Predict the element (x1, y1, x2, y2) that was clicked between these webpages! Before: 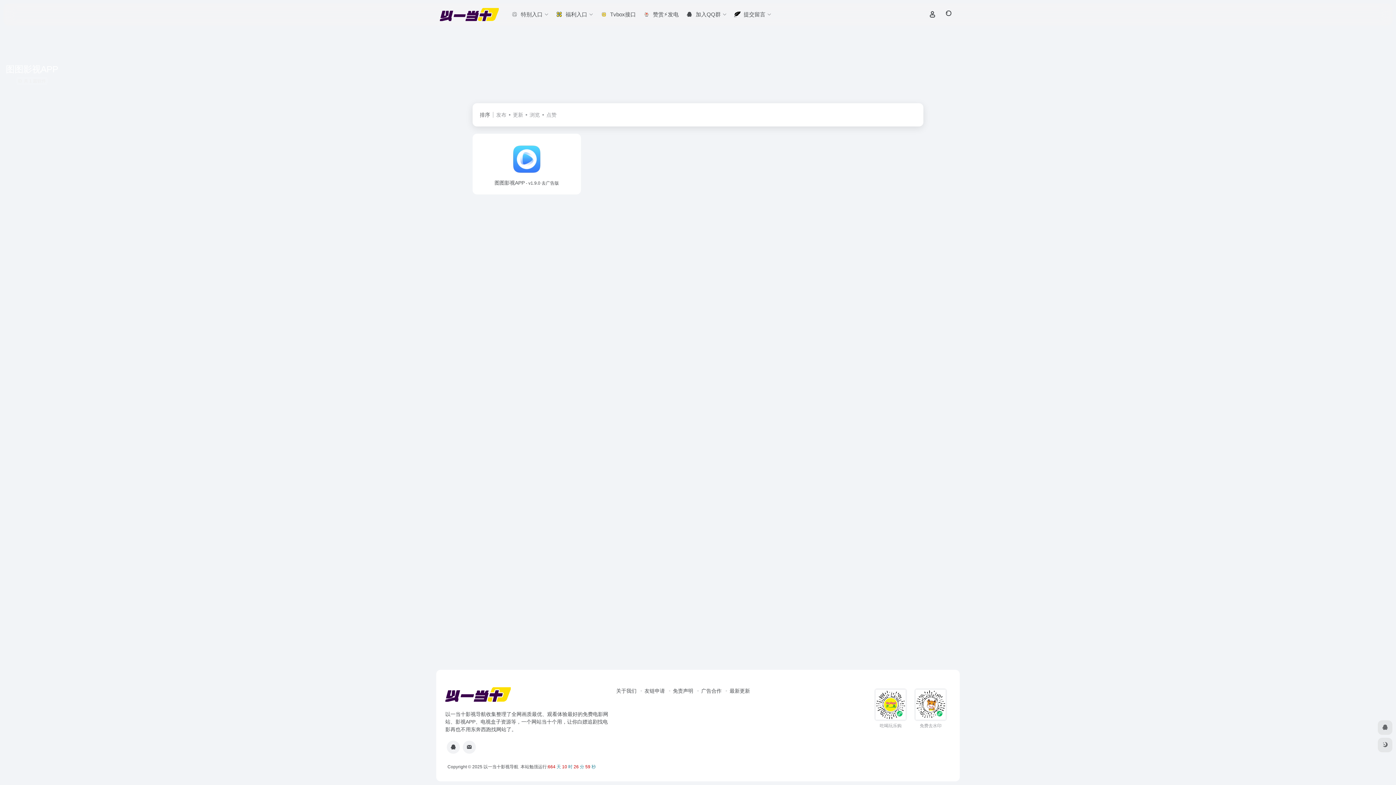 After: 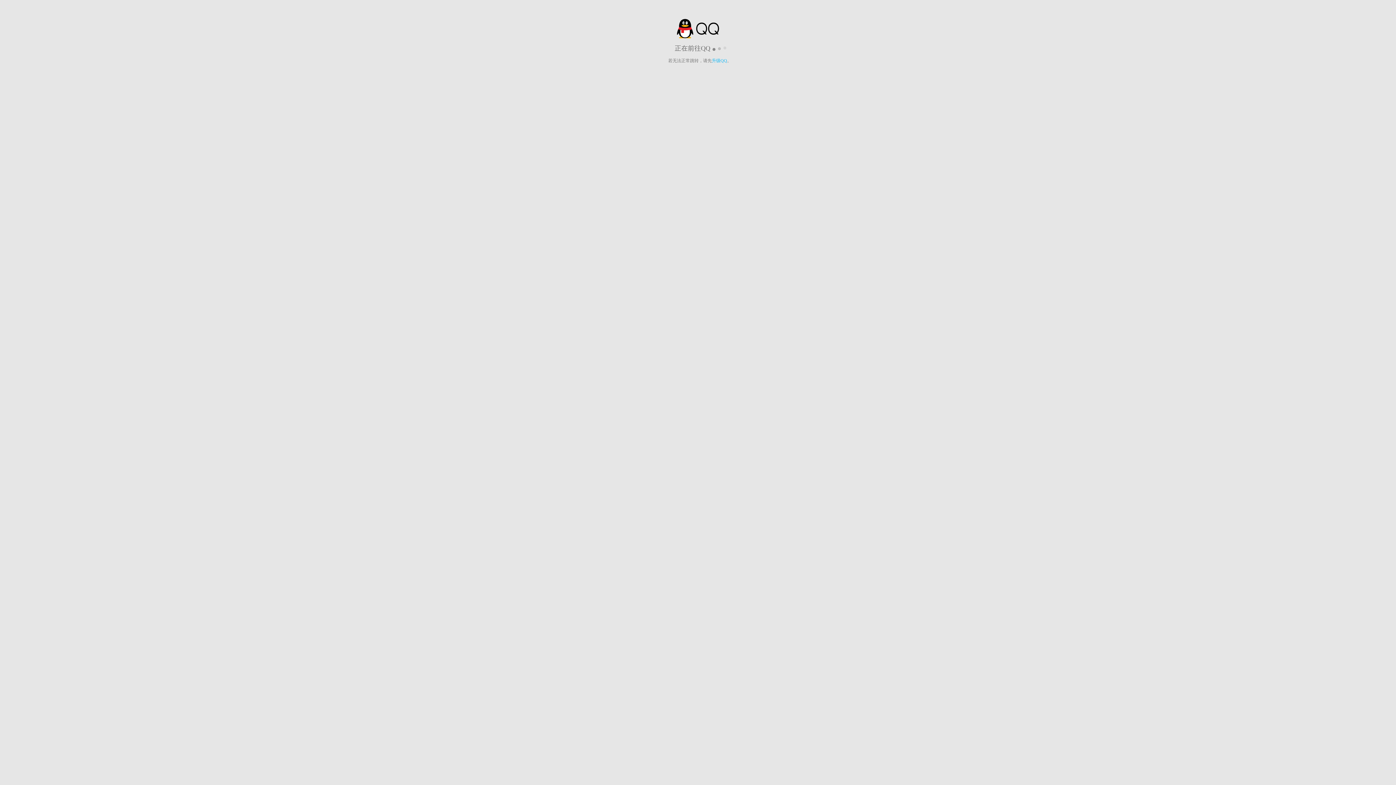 Action: label: 加入QQ群 bbox: (682, 5, 730, 24)